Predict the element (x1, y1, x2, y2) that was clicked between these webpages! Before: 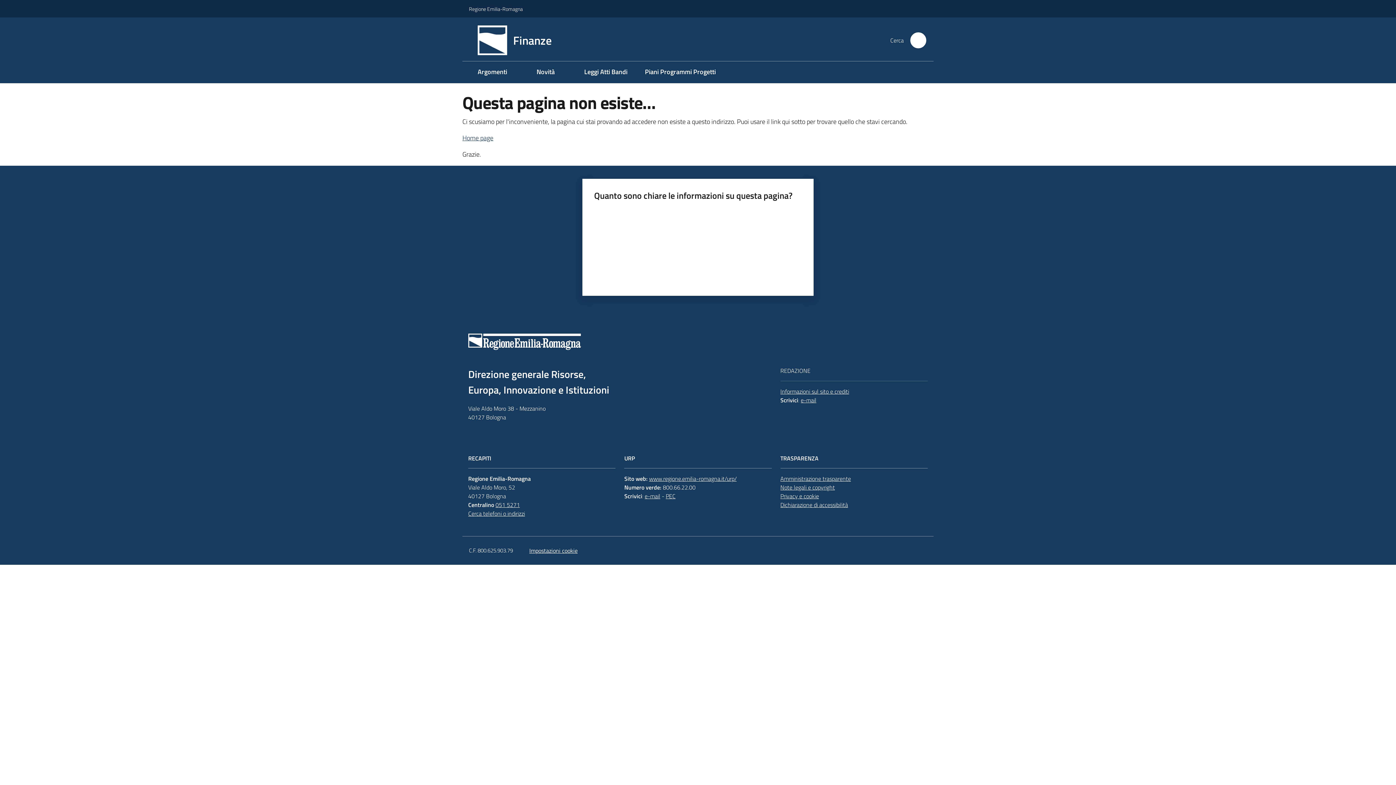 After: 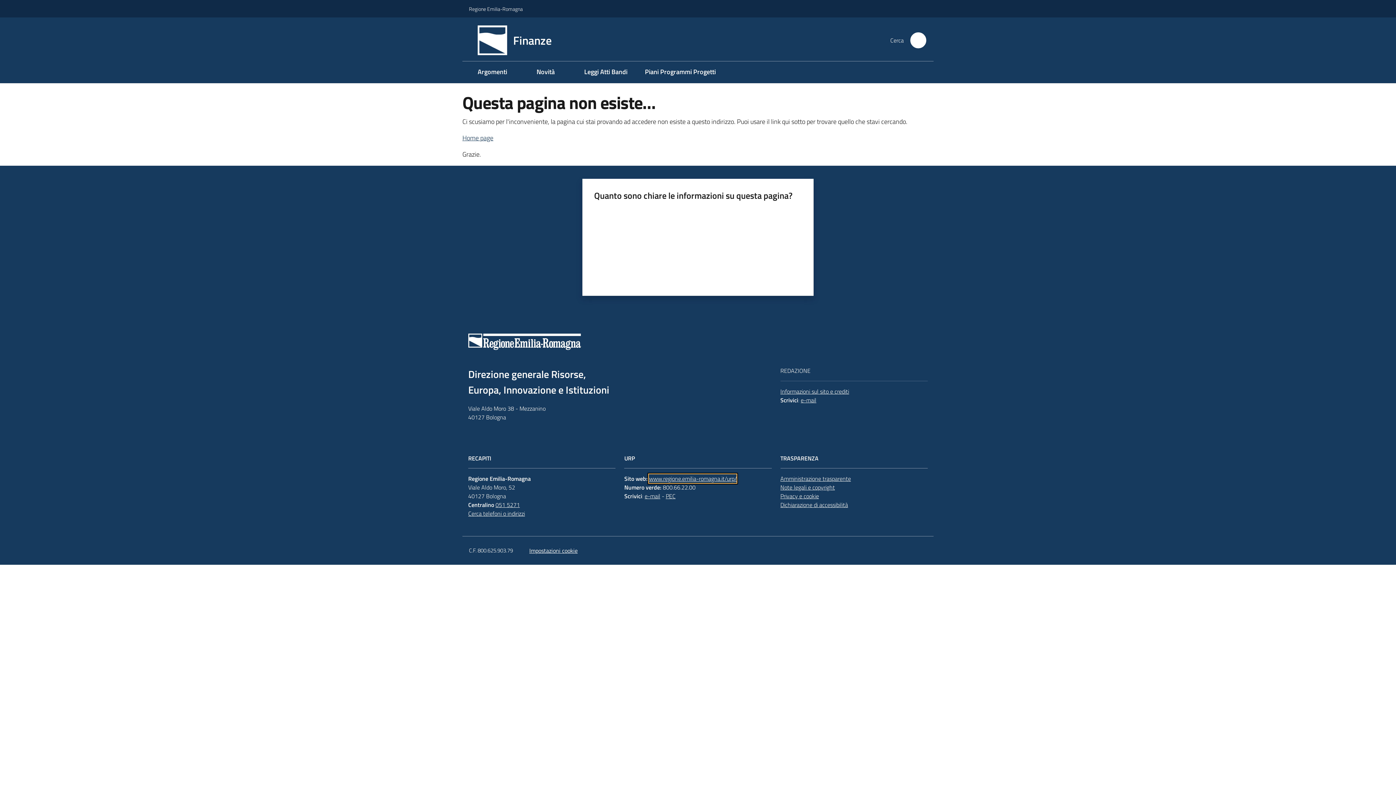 Action: label: www.regione.emilia-romagna.it/urp/ bbox: (649, 474, 736, 483)